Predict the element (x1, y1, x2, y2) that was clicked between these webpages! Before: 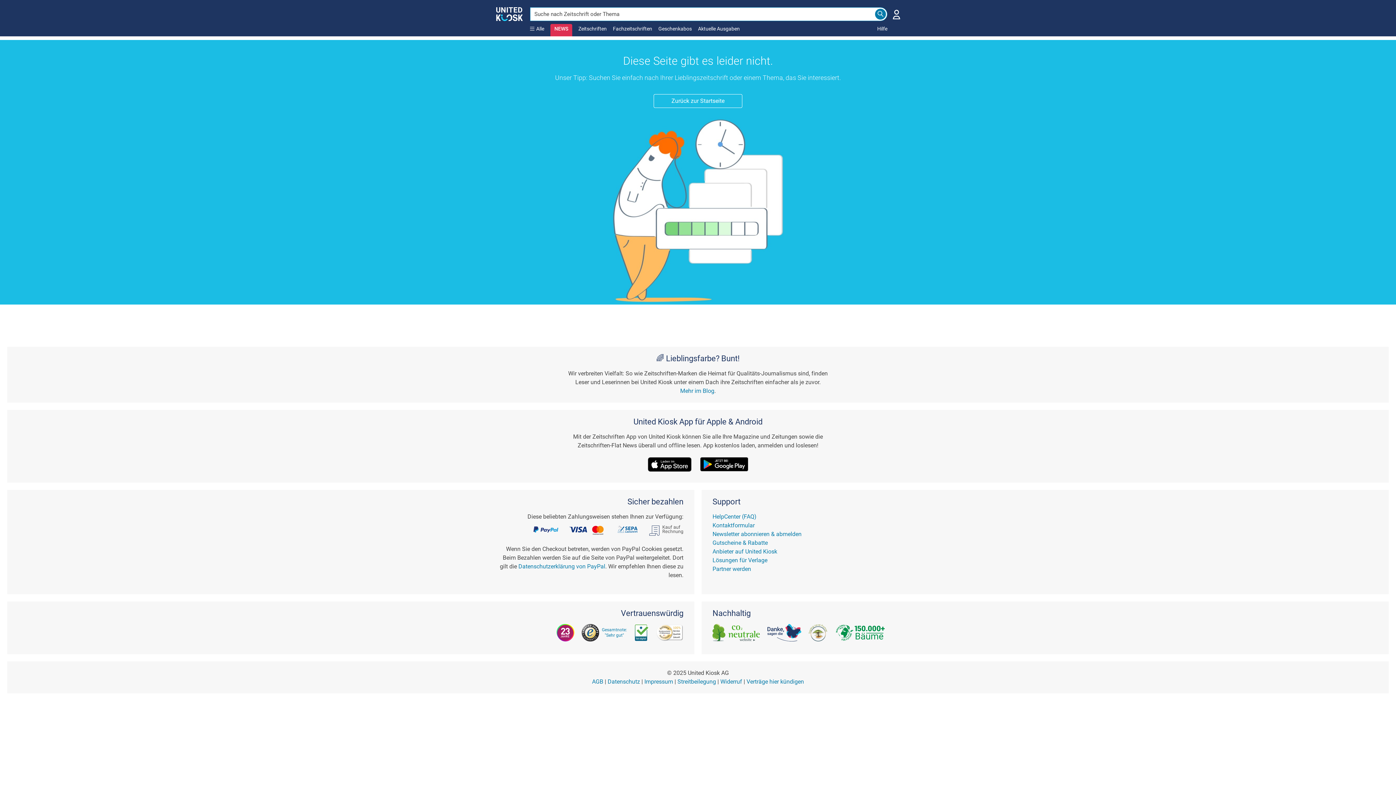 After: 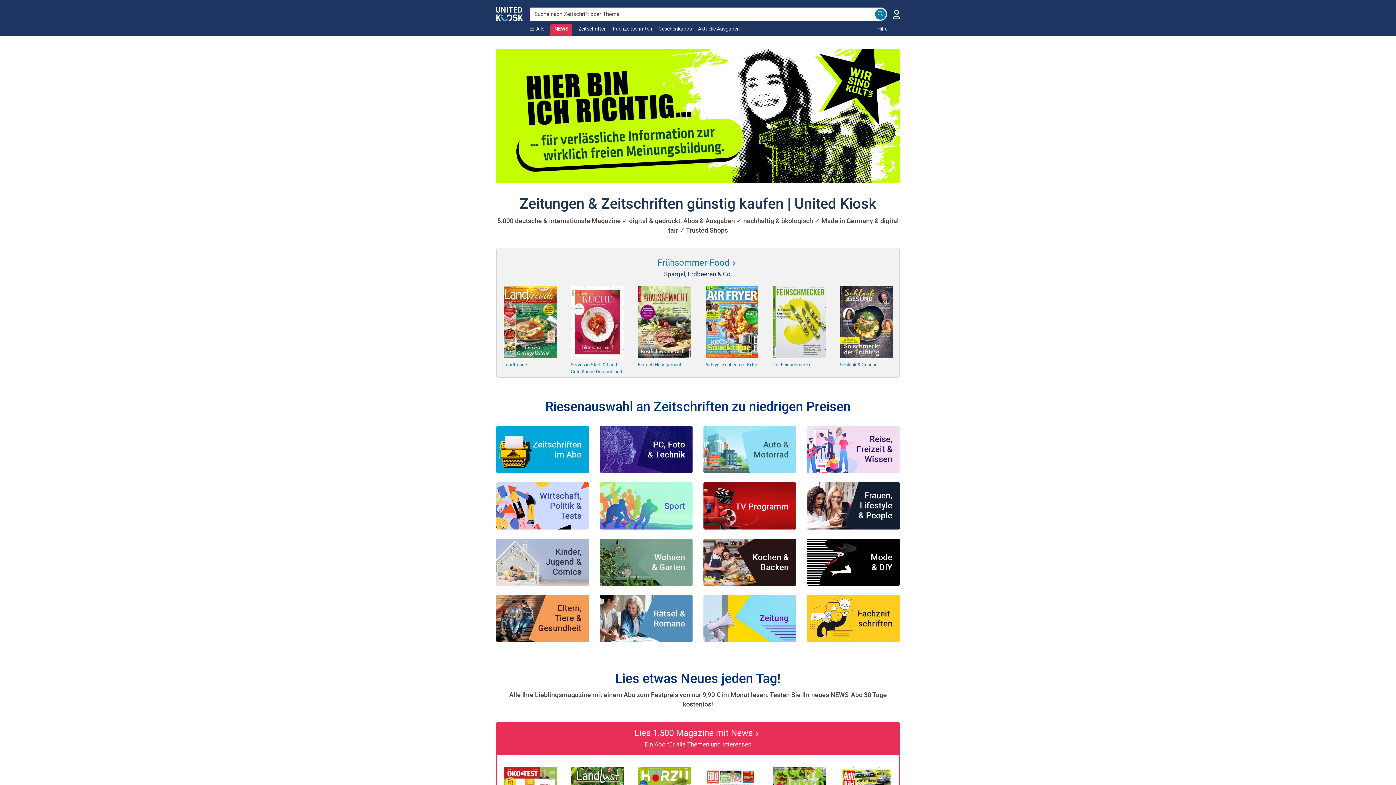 Action: bbox: (653, 94, 742, 107) label: Zurück zur Startseite